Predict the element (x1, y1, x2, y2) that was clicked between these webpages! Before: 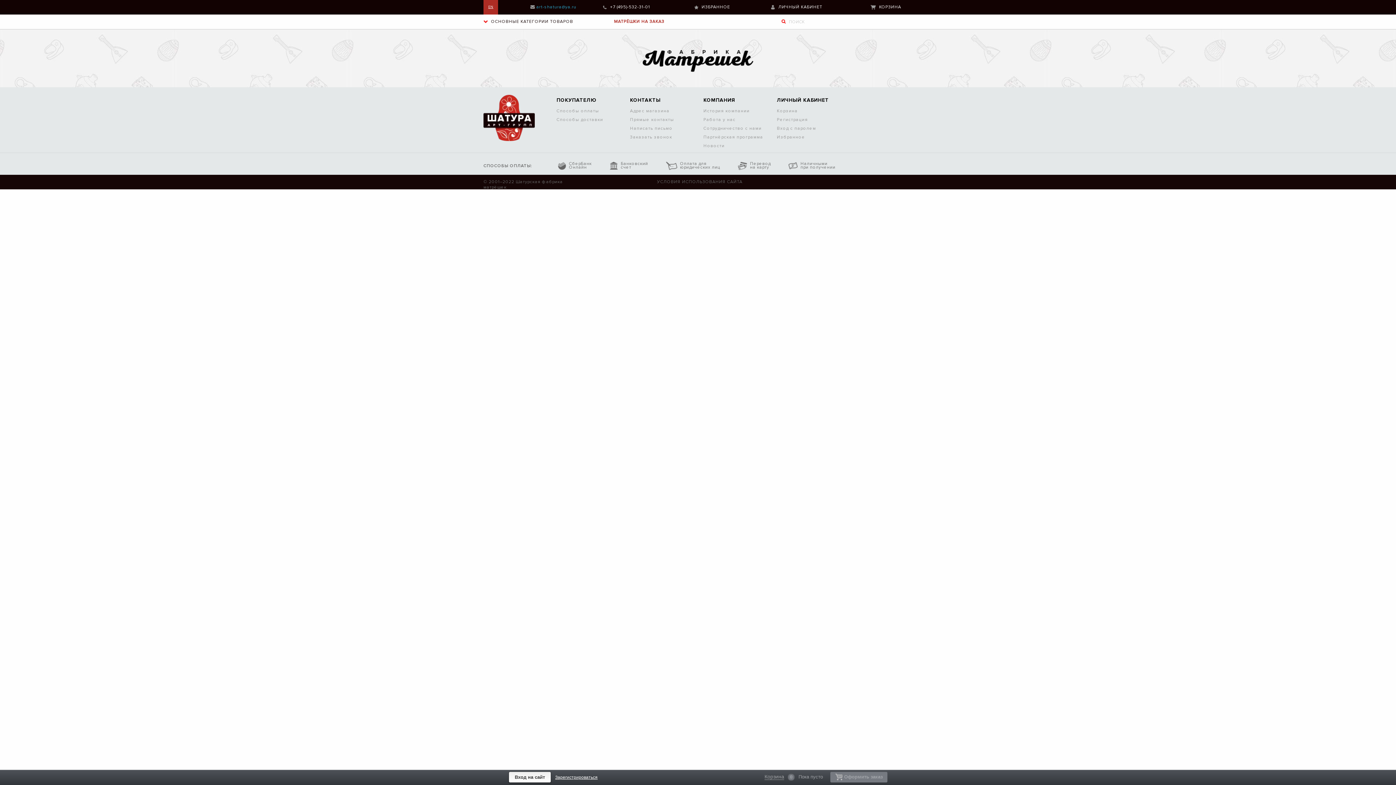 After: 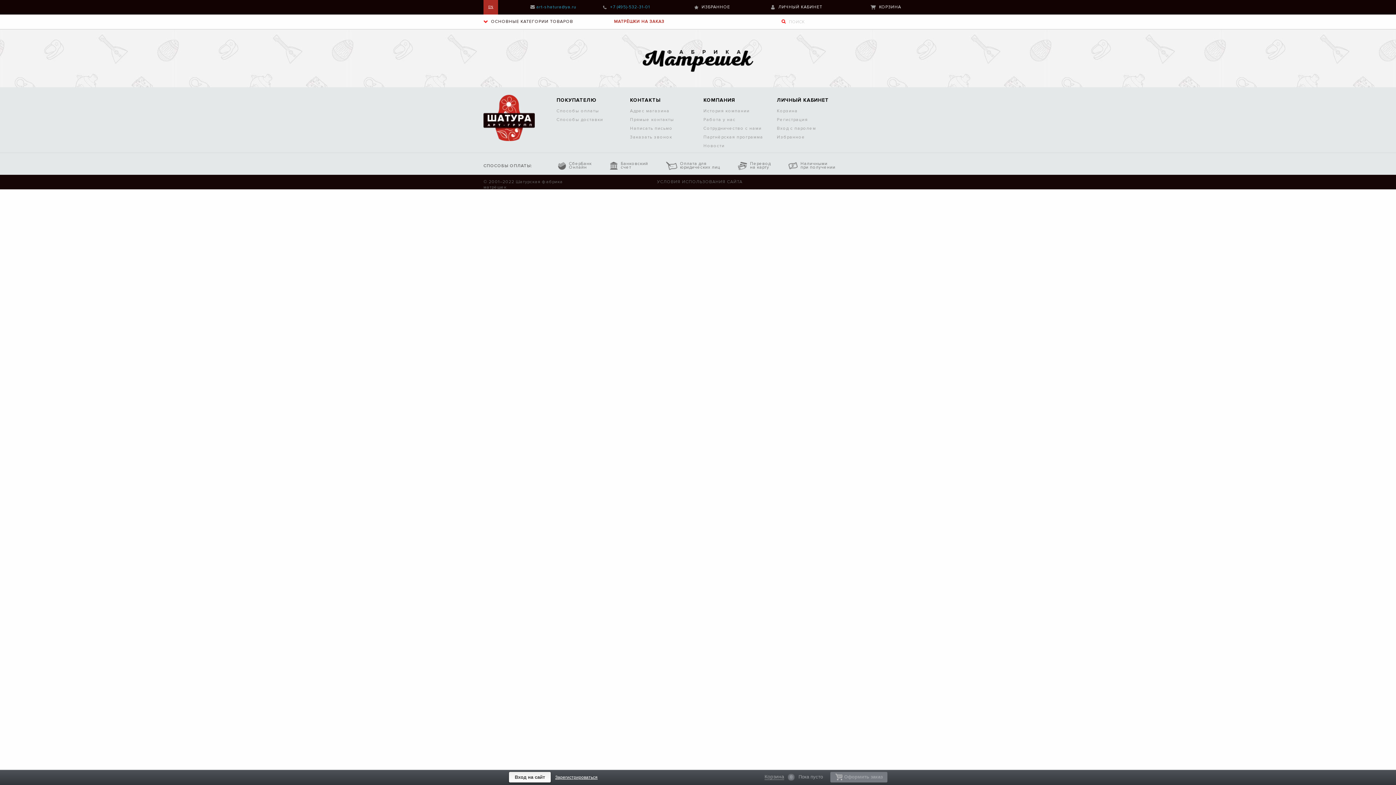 Action: bbox: (610, 4, 650, 9) label: +7 (495)-532-31-01